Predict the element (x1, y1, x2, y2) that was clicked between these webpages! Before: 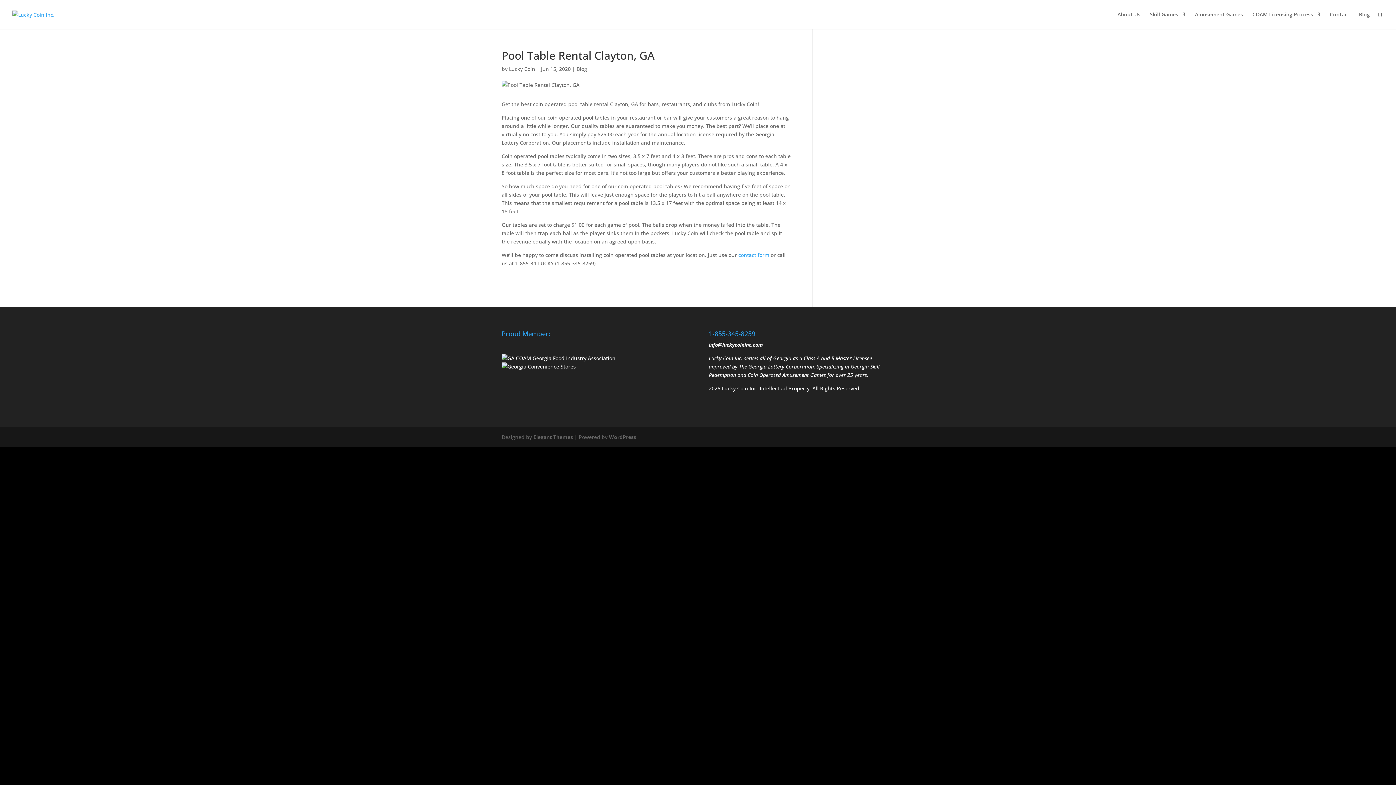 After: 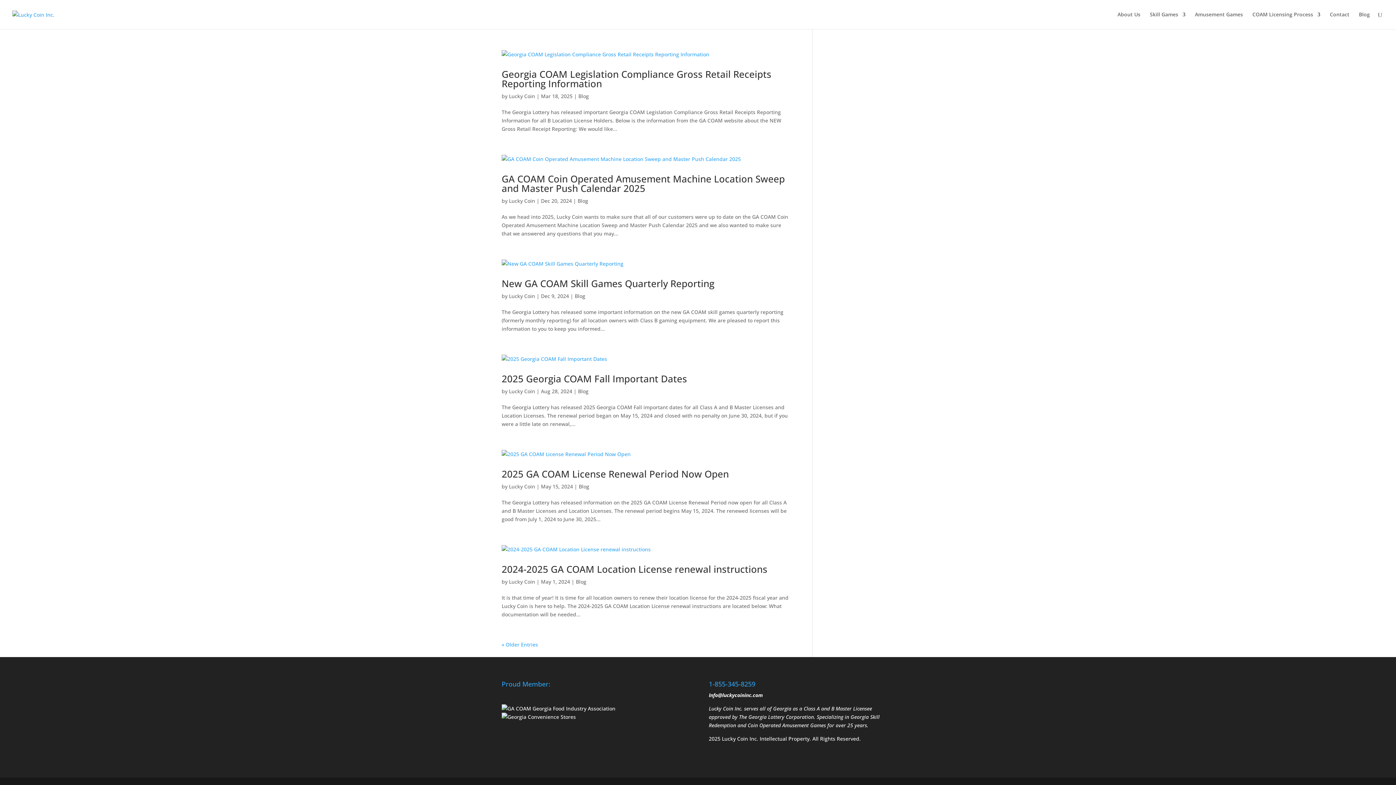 Action: bbox: (576, 65, 587, 72) label: Blog